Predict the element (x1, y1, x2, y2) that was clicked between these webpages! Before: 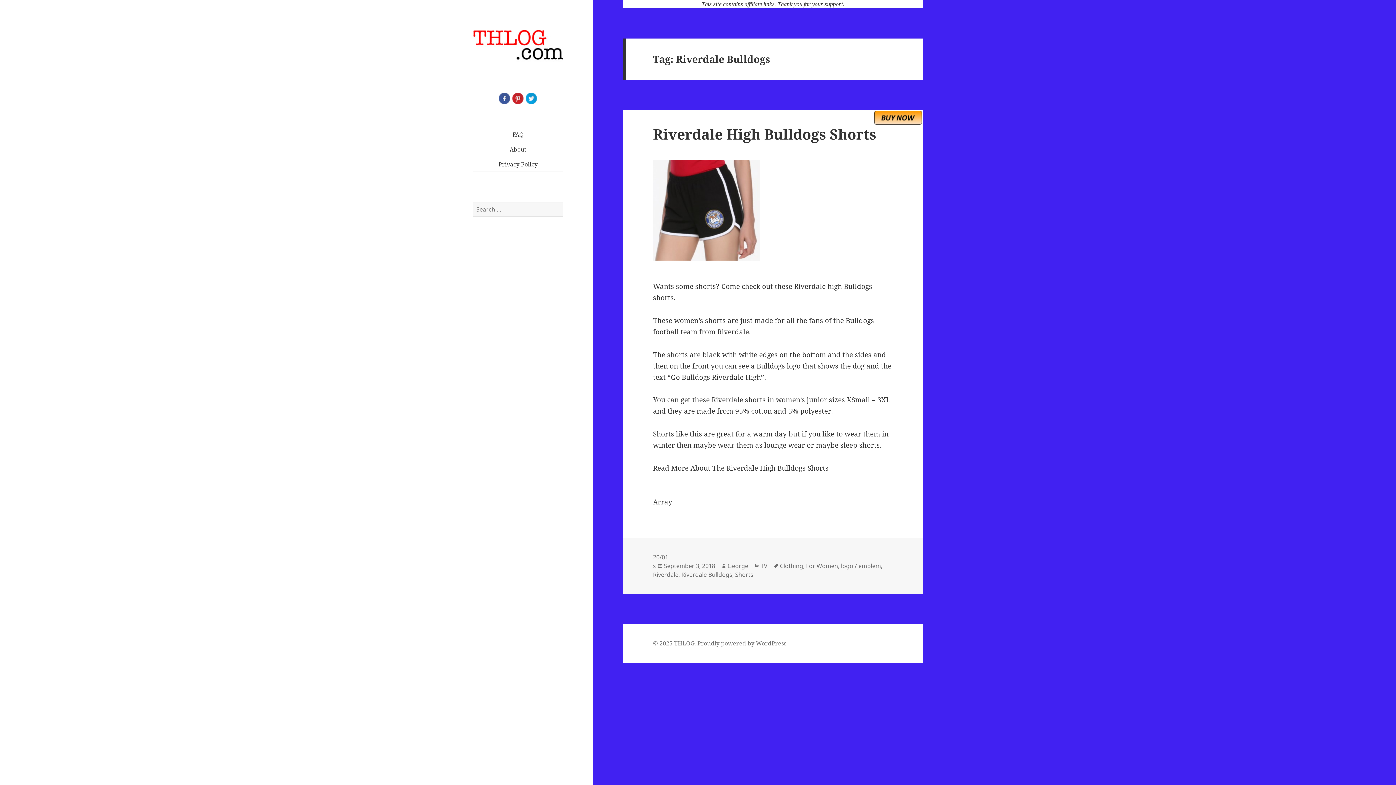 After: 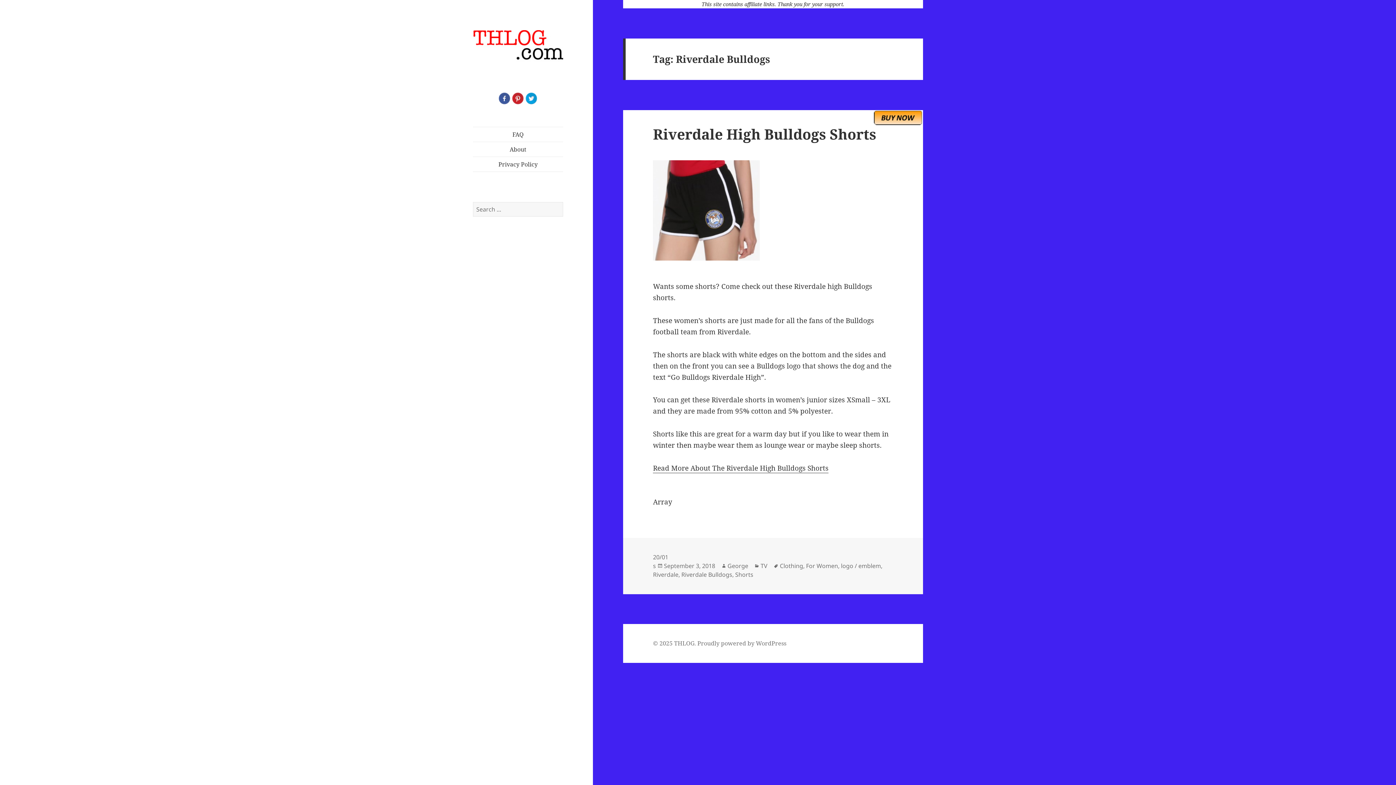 Action: label: Riverdale Bulldogs bbox: (681, 571, 732, 579)